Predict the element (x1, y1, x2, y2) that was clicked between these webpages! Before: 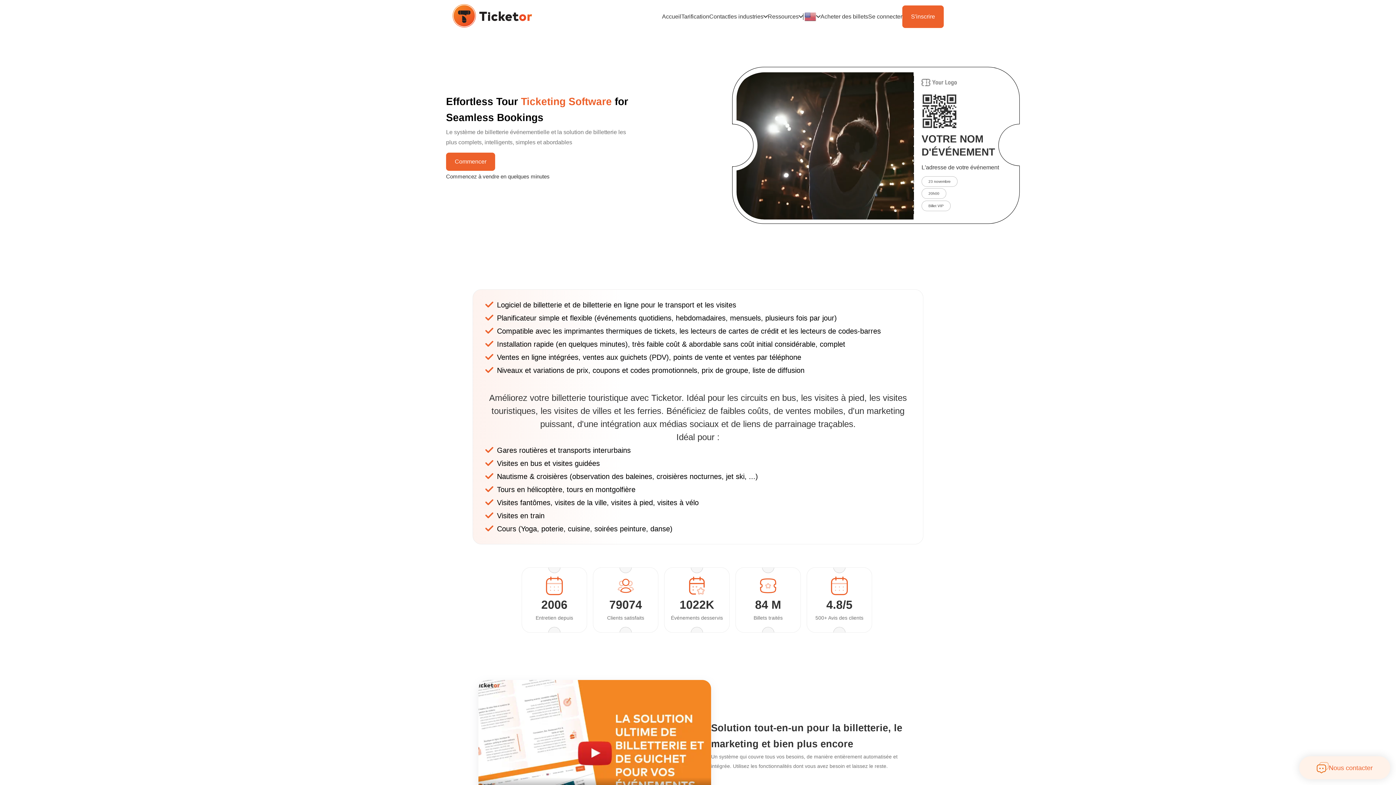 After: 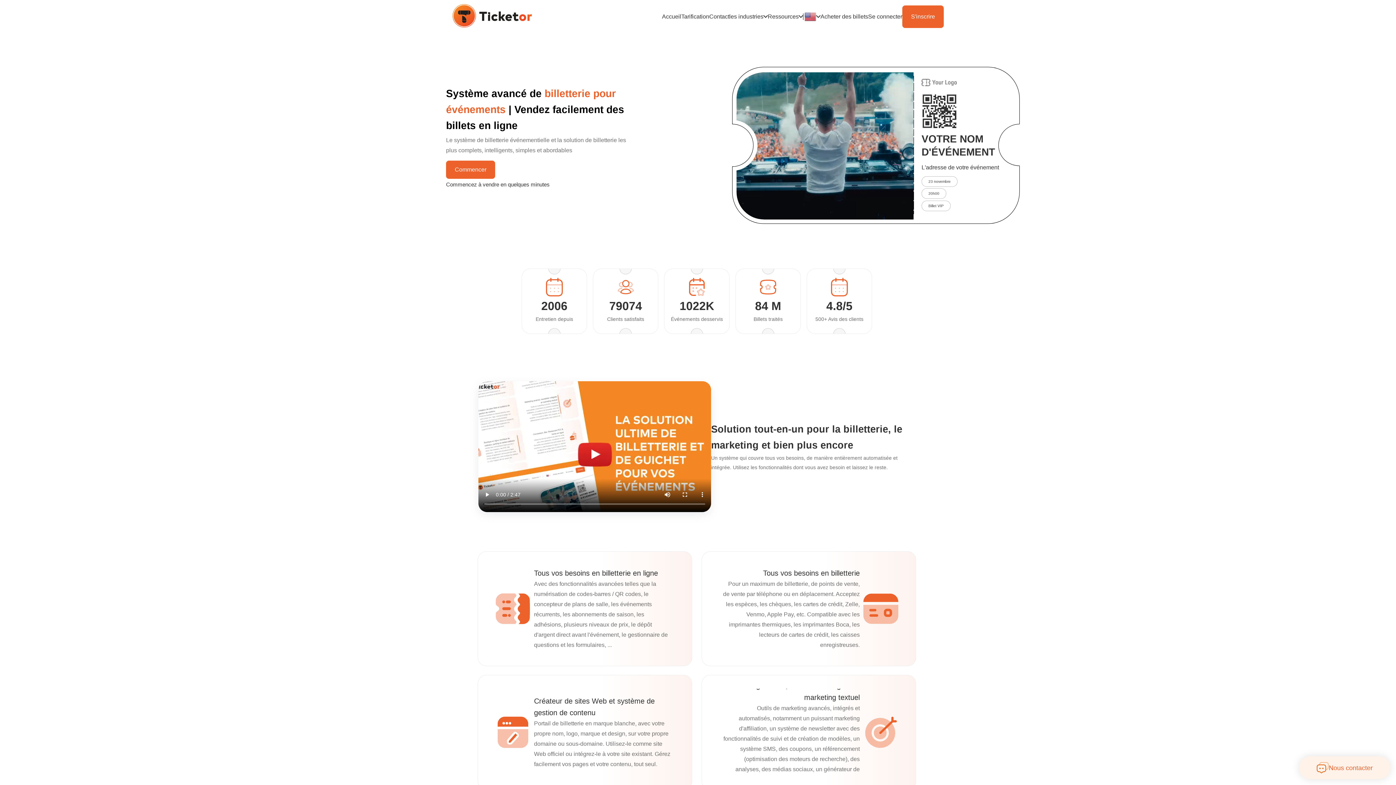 Action: bbox: (662, 13, 681, 19) label: Accueil